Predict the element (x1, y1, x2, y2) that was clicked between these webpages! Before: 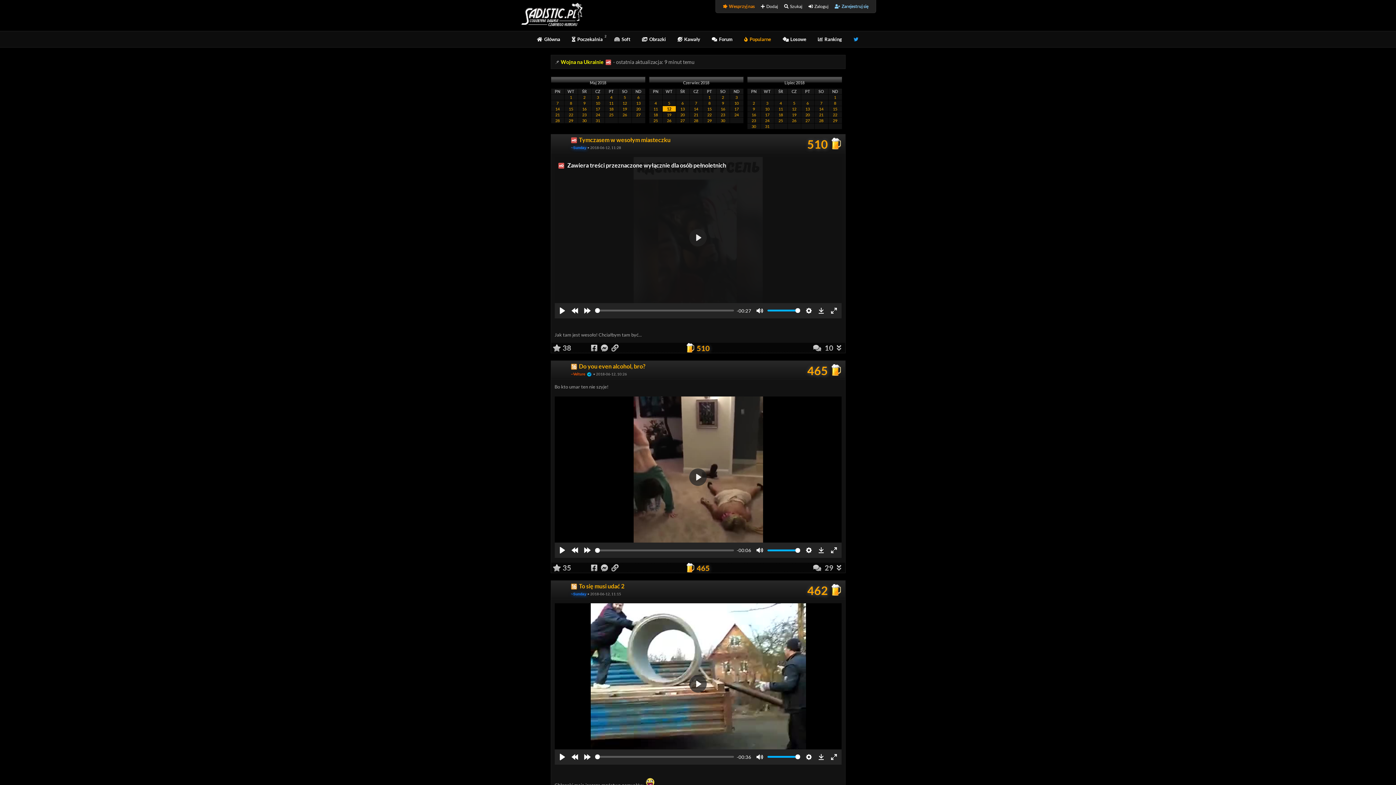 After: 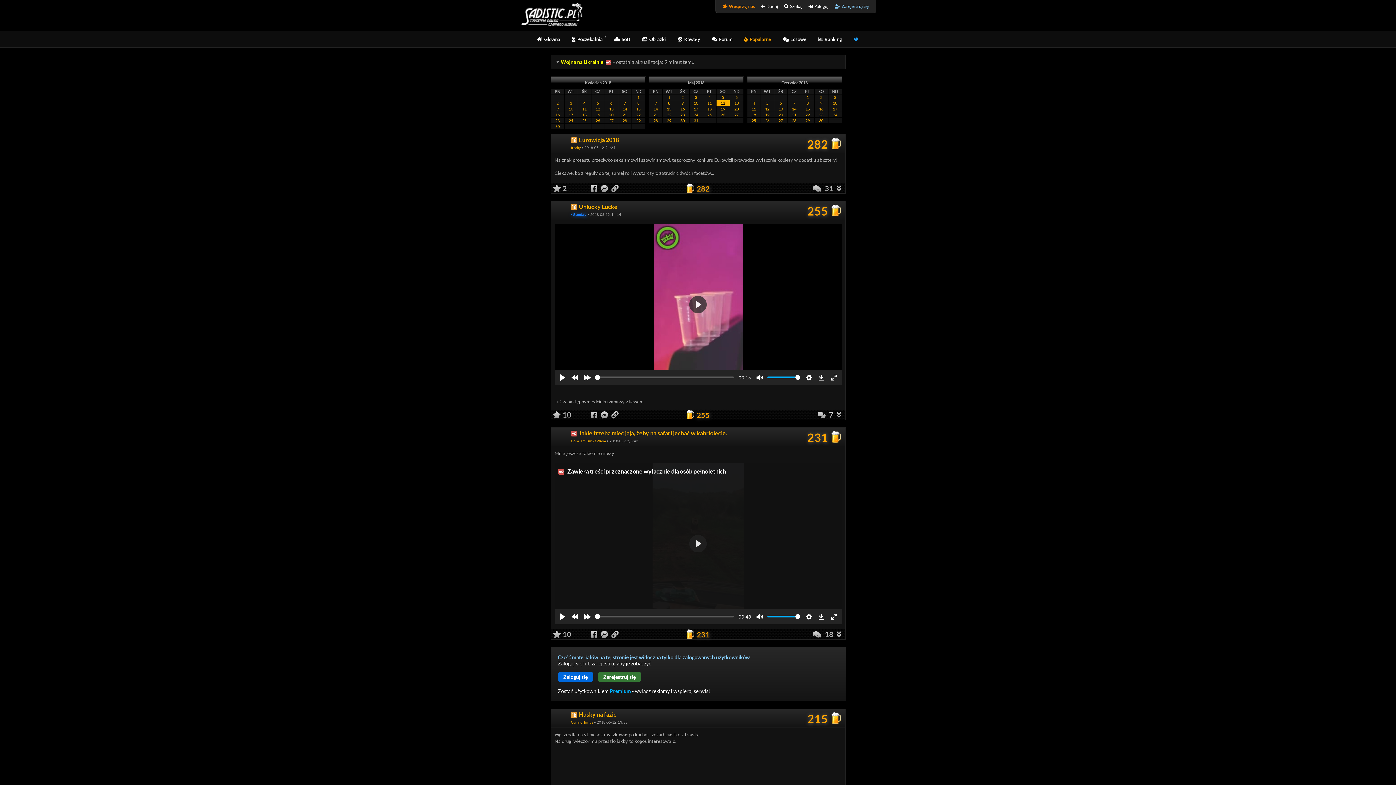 Action: bbox: (618, 100, 631, 105) label: 12